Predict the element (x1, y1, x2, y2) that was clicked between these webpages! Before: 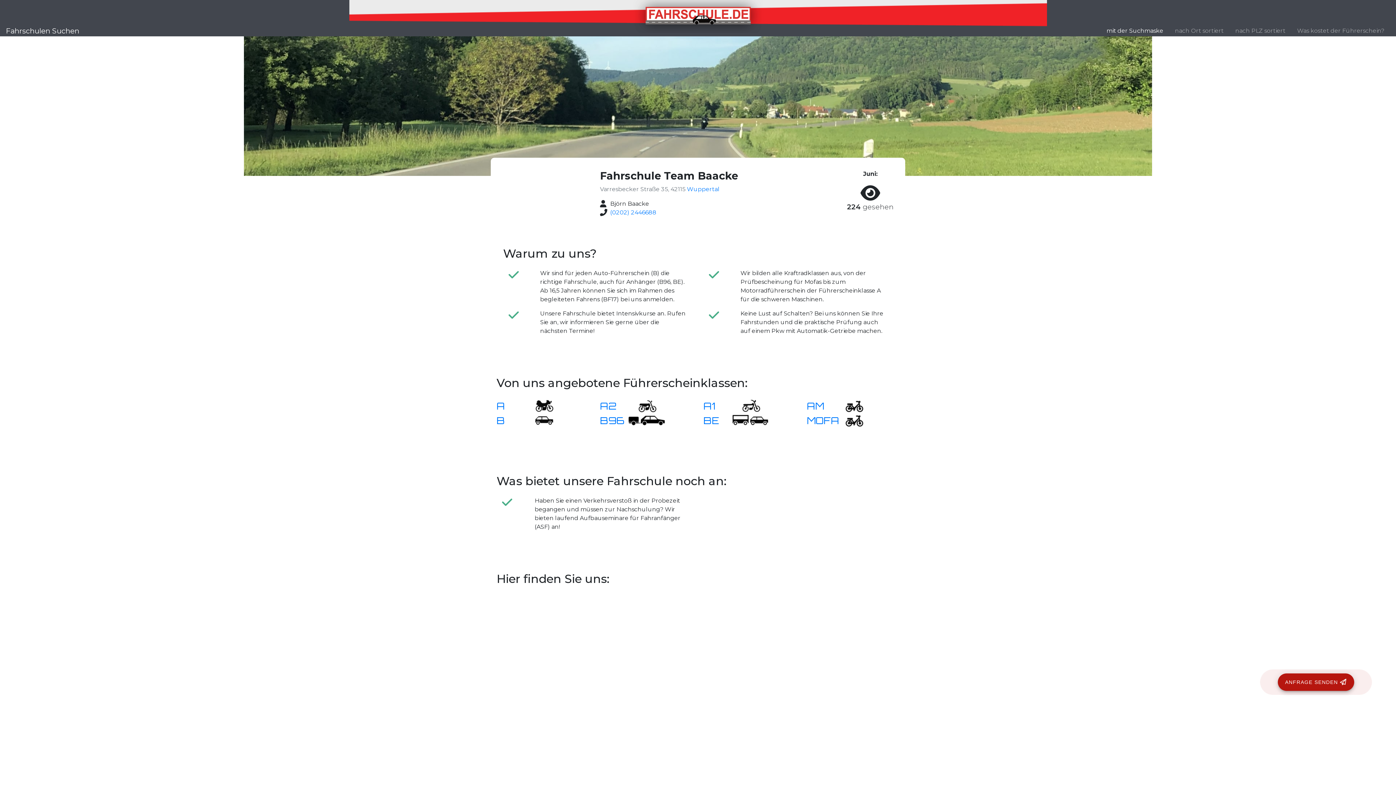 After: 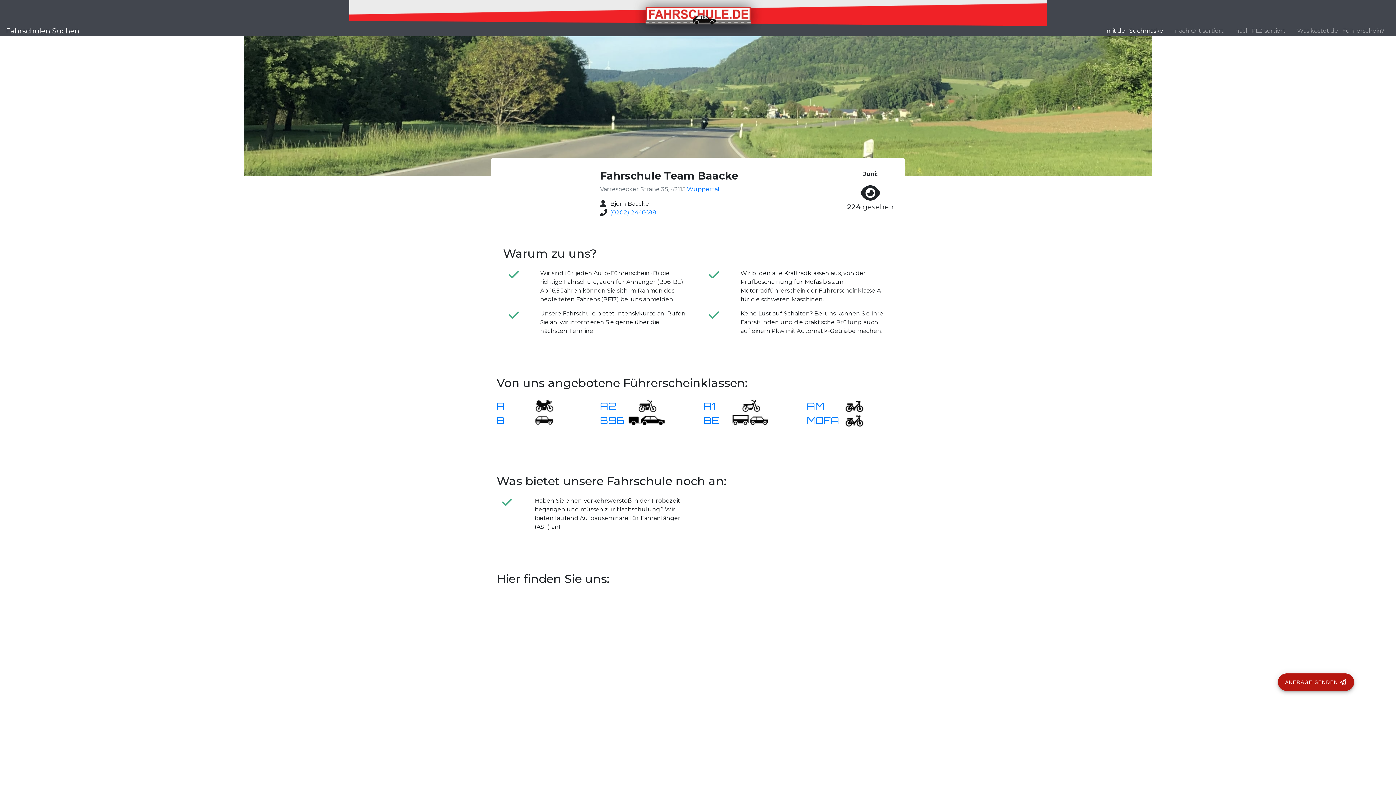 Action: bbox: (525, 402, 554, 409)